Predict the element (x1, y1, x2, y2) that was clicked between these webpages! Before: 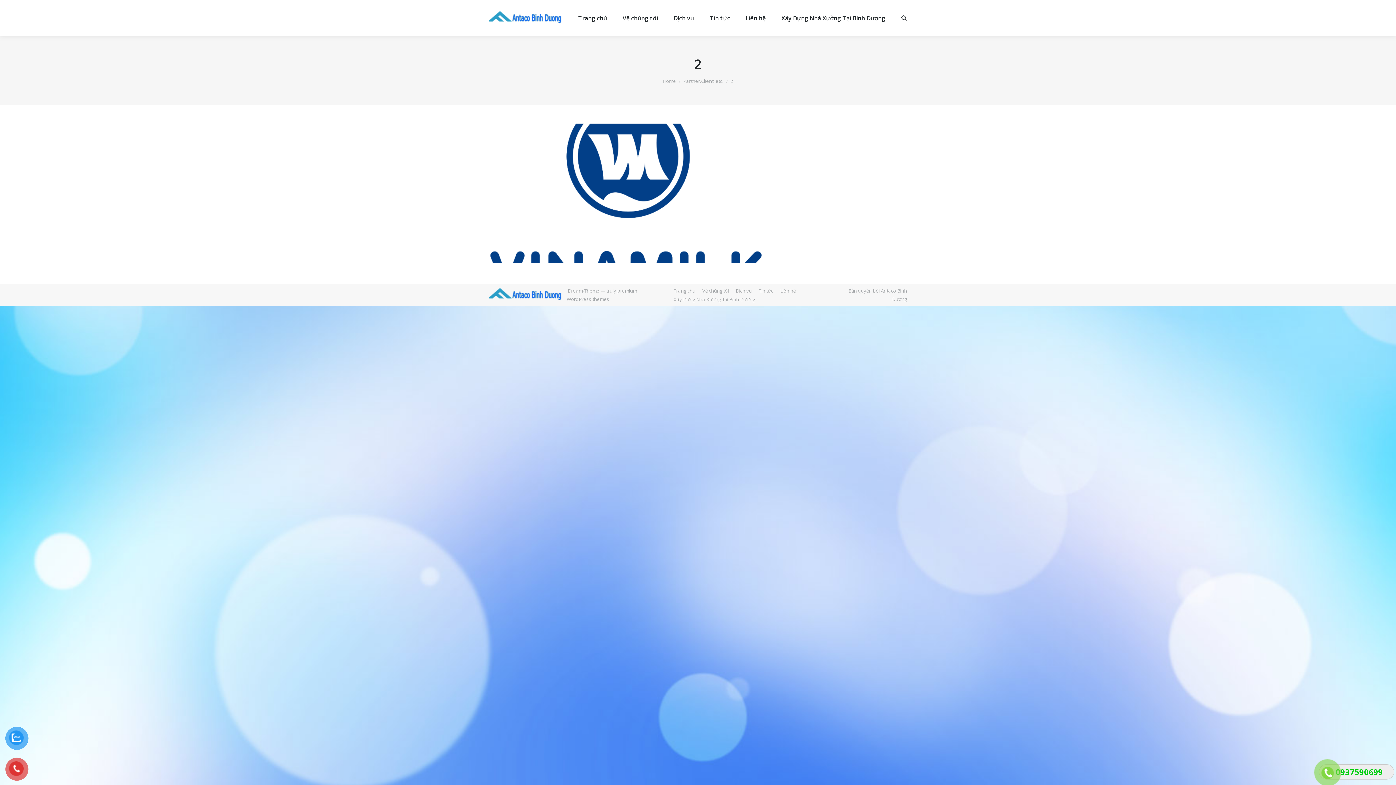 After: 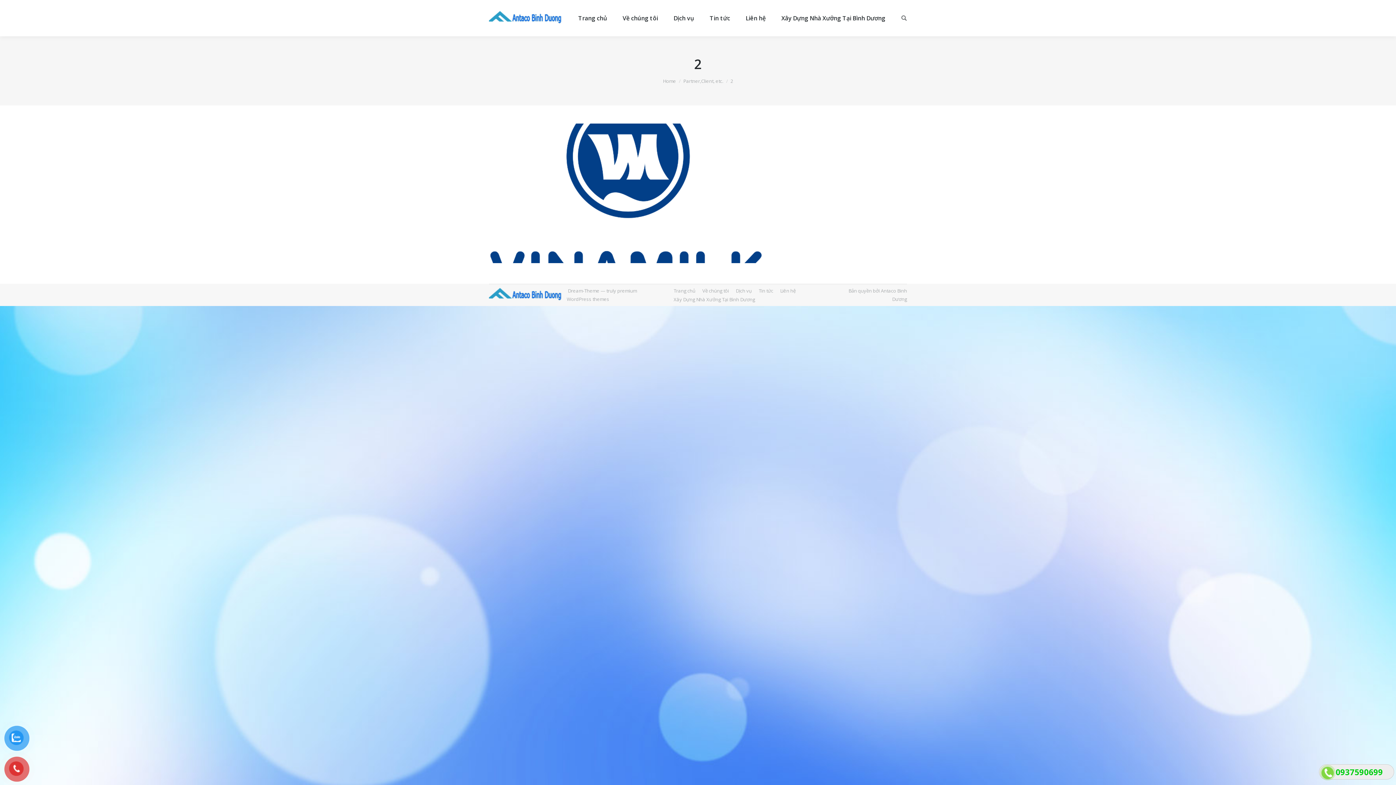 Action: label:   bbox: (901, 14, 907, 21)